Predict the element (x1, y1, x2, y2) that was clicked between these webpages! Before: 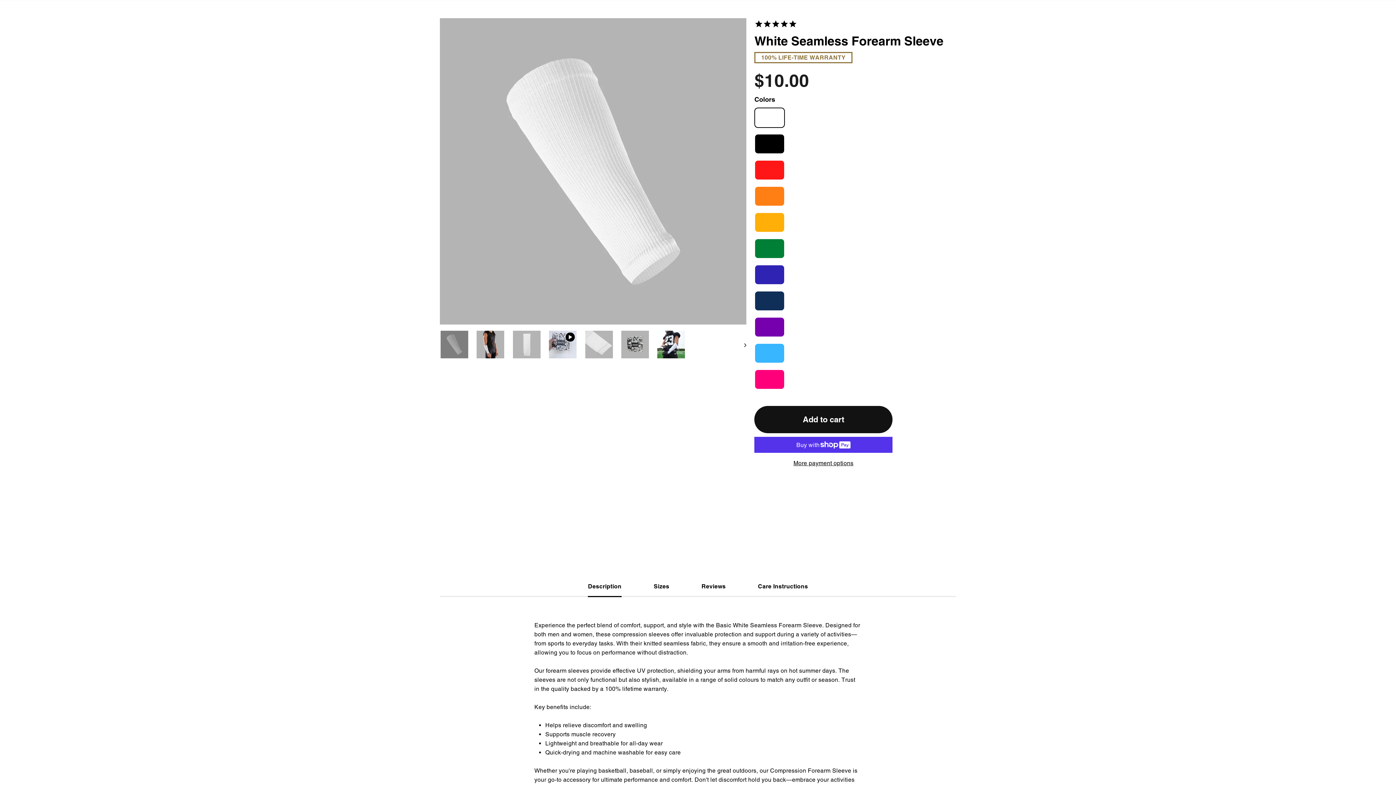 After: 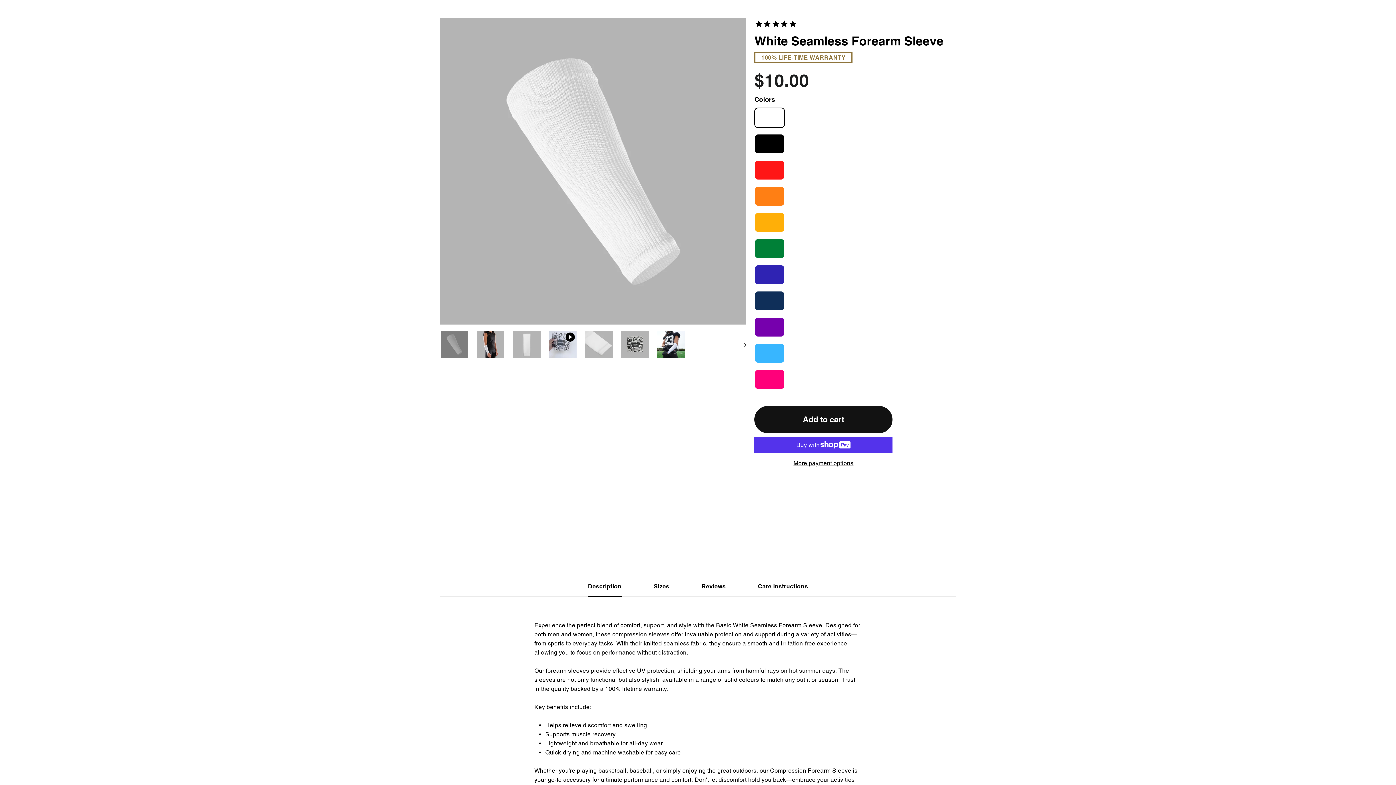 Action: bbox: (755, 108, 784, 128)